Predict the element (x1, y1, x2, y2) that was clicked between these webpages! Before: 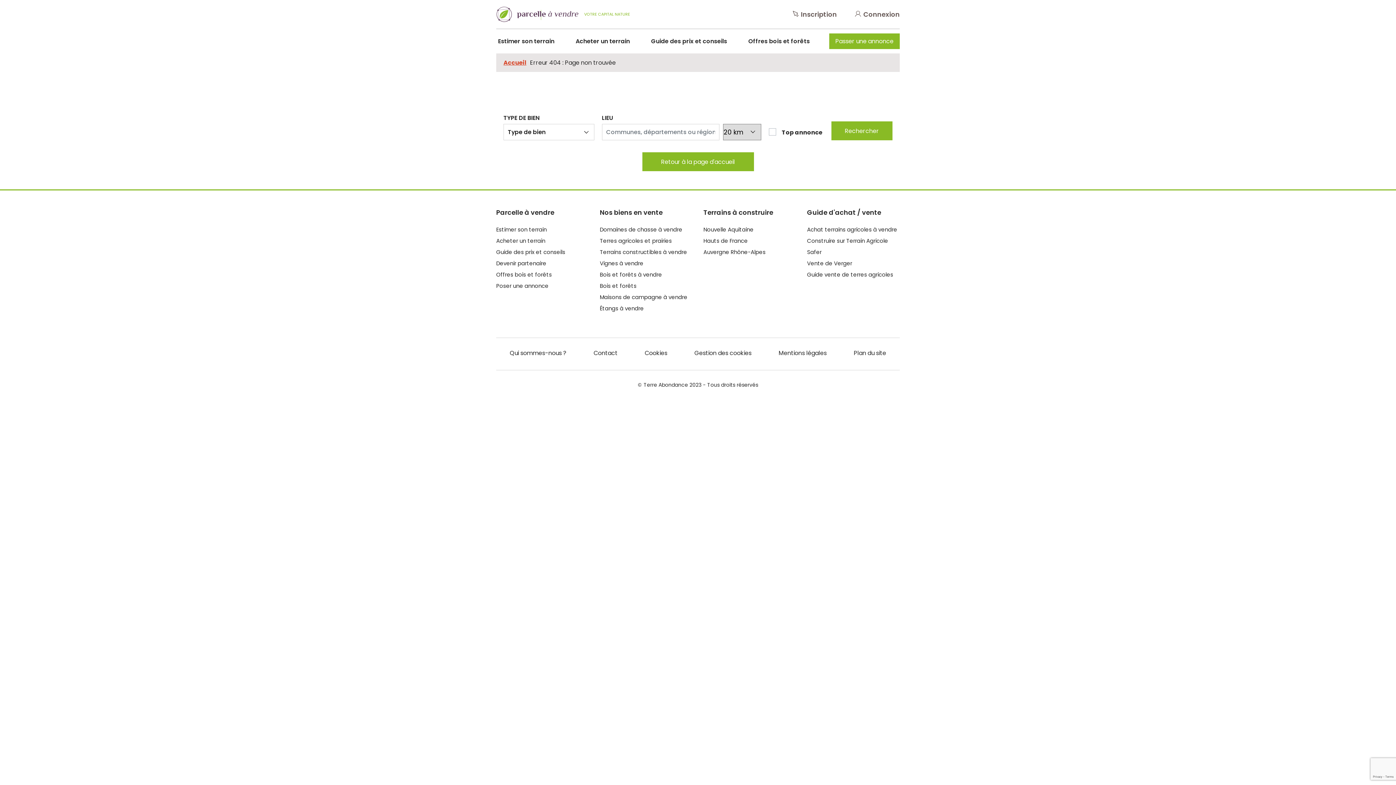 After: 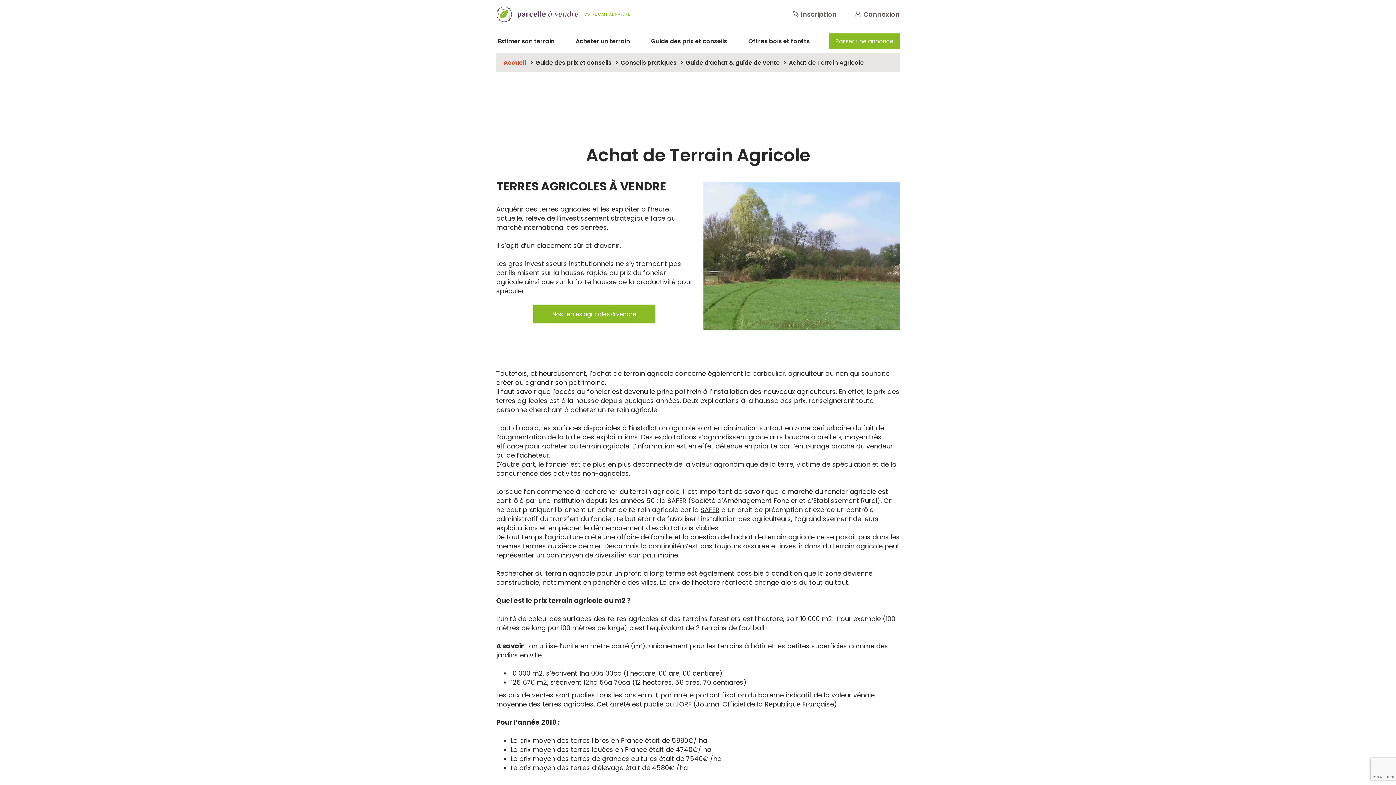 Action: label: Achat terrains agricoles à vendre bbox: (807, 225, 900, 233)